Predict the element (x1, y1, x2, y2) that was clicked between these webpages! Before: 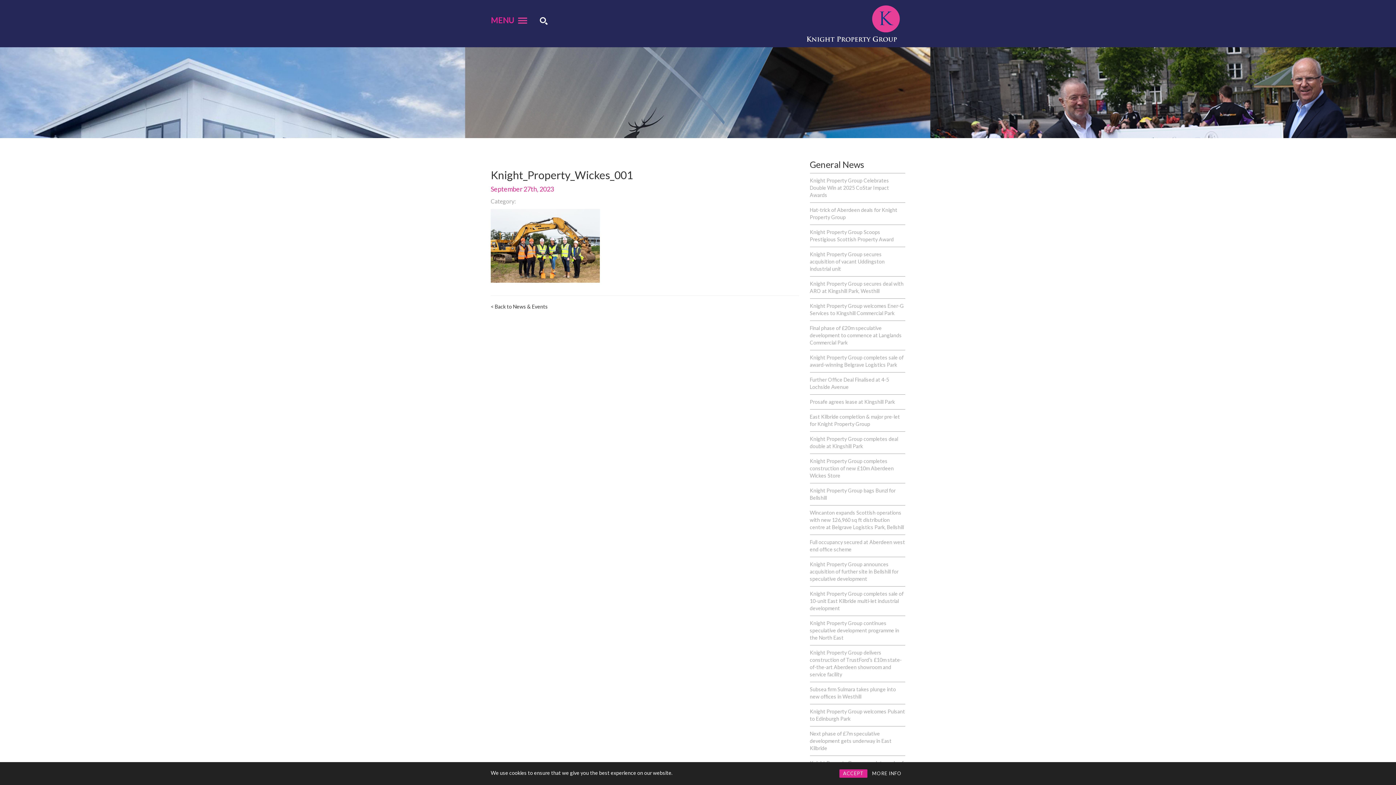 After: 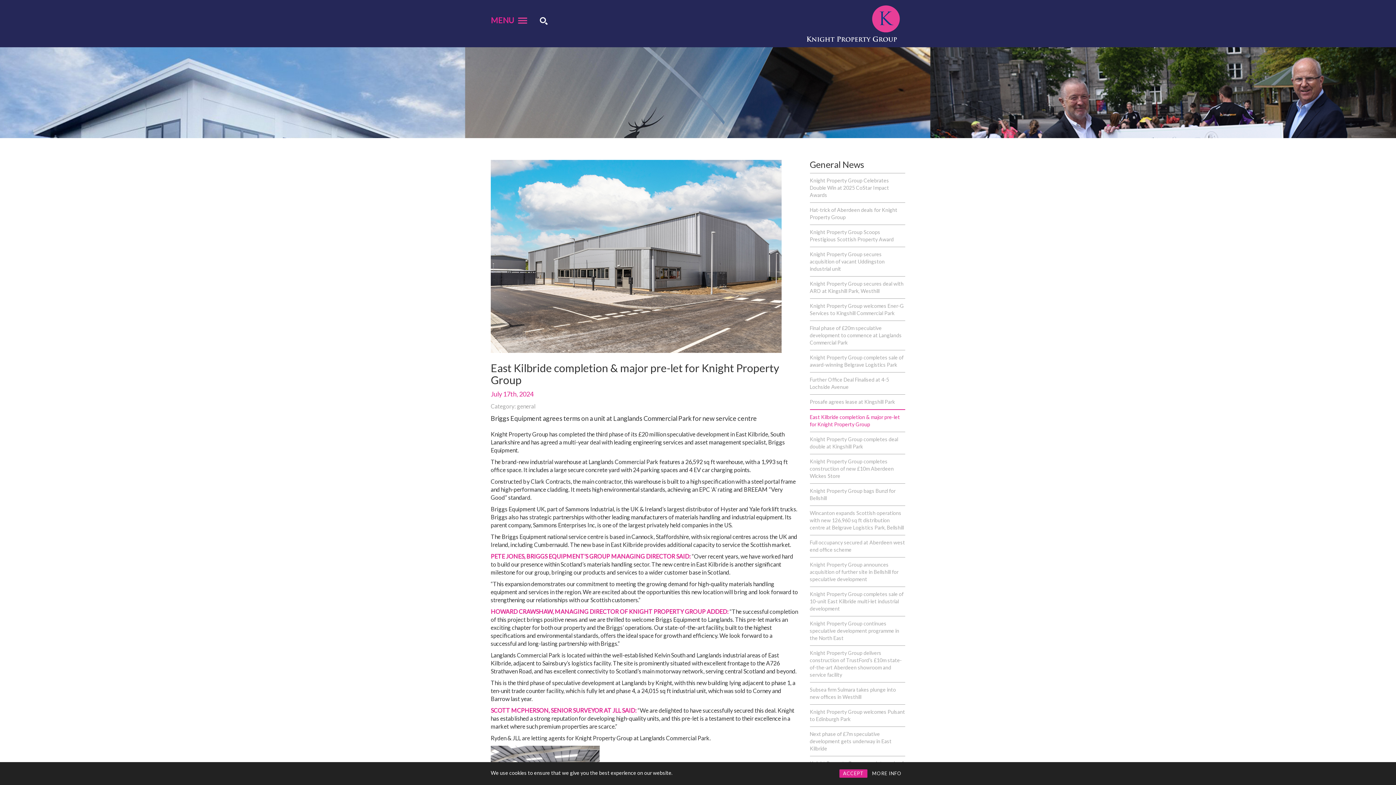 Action: label: East Kilbride completion & major pre-let for Knight Property Group bbox: (810, 409, 905, 431)